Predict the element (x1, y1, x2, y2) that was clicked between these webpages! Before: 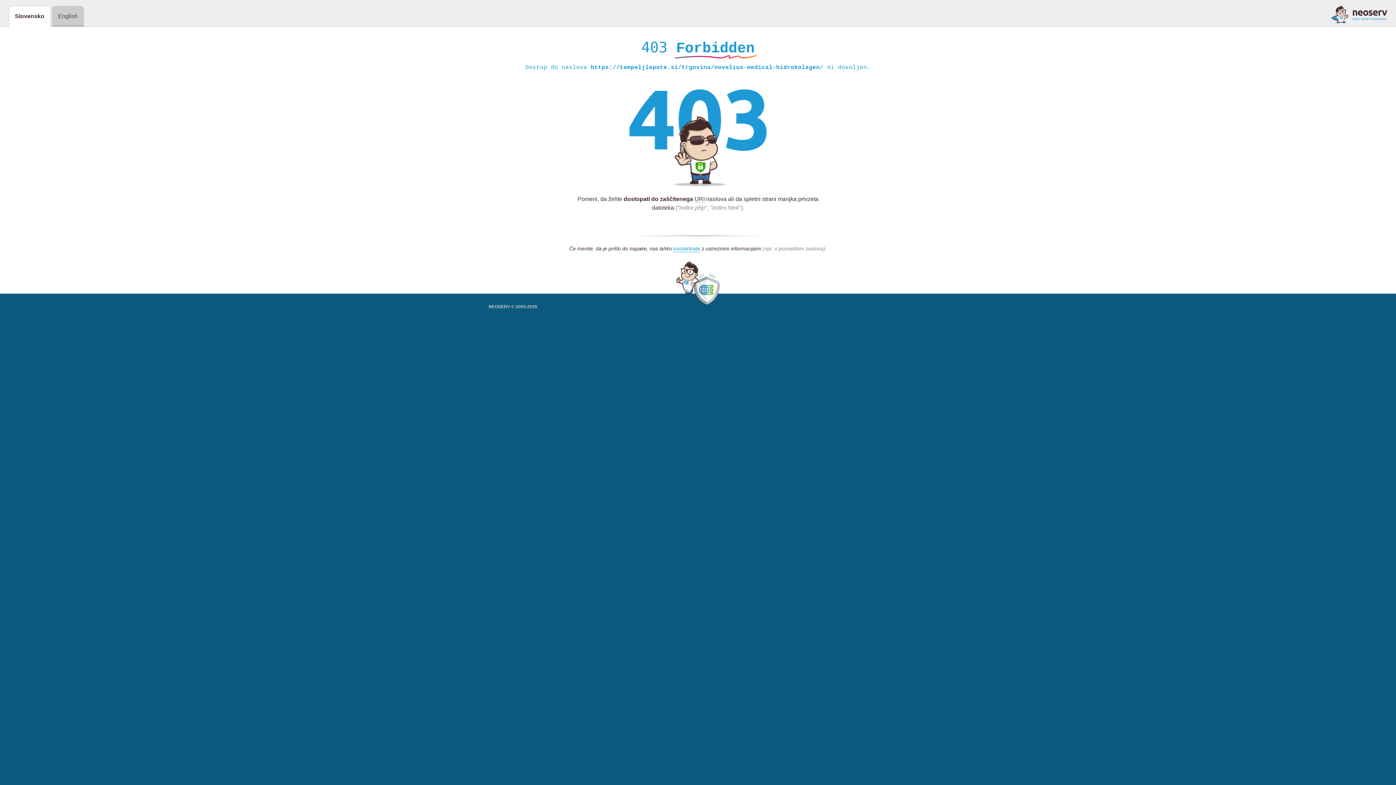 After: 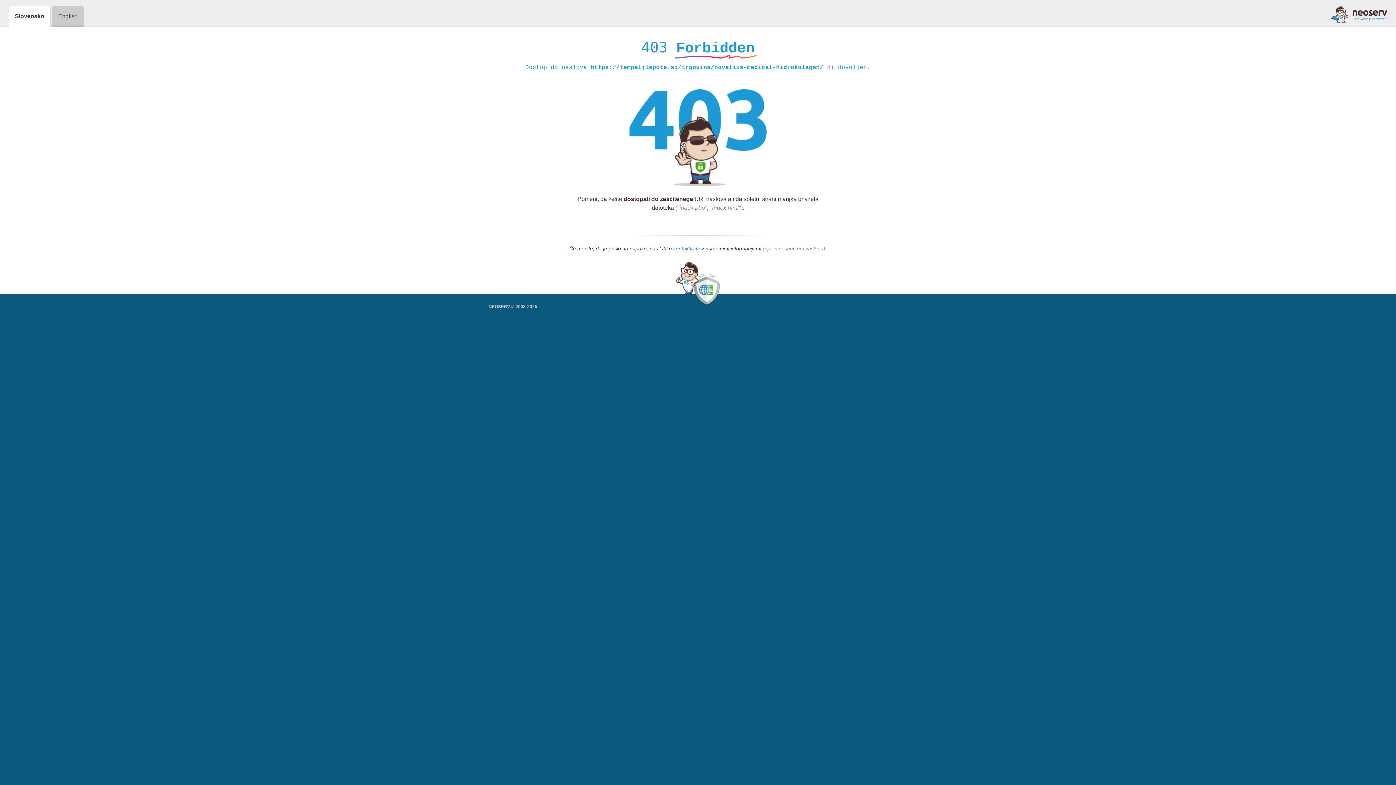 Action: bbox: (1331, 5, 1387, 23)